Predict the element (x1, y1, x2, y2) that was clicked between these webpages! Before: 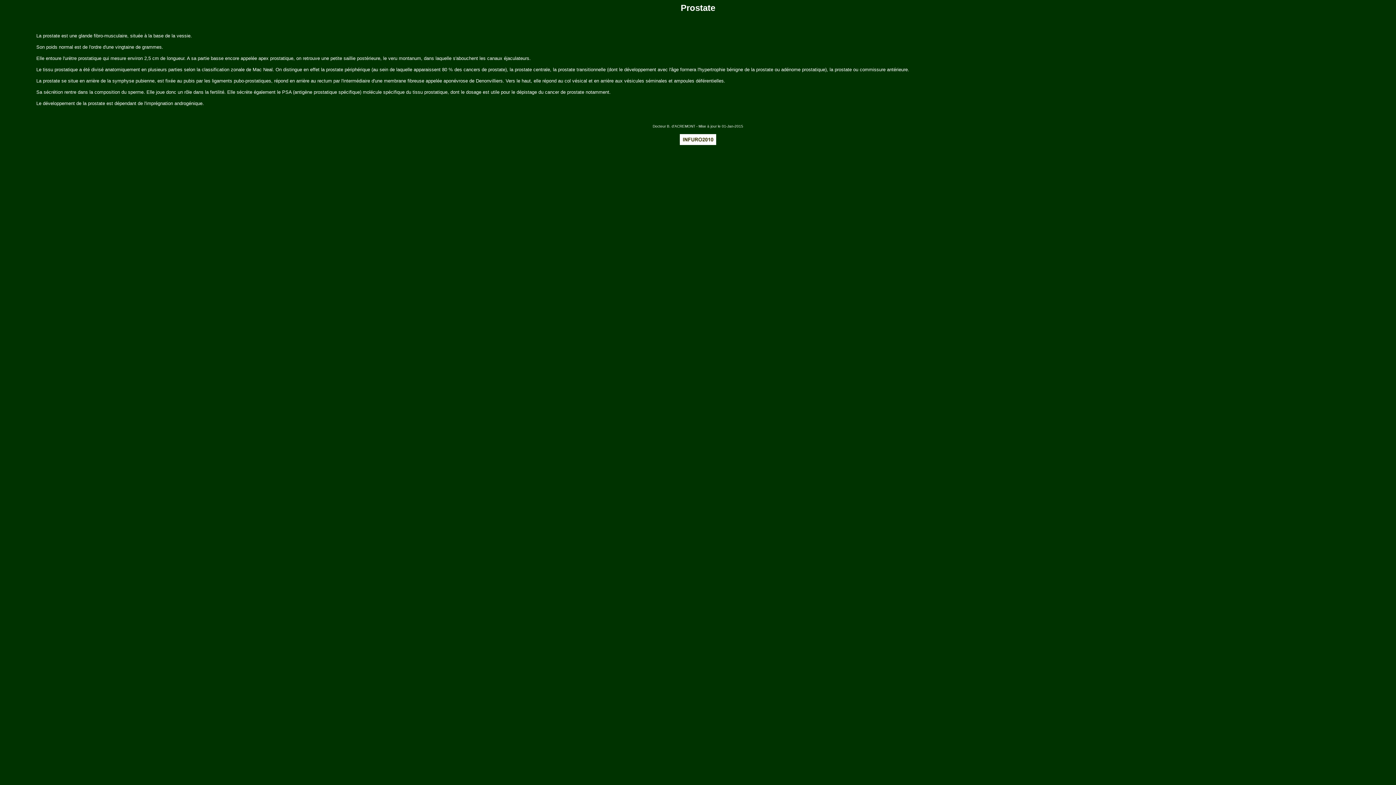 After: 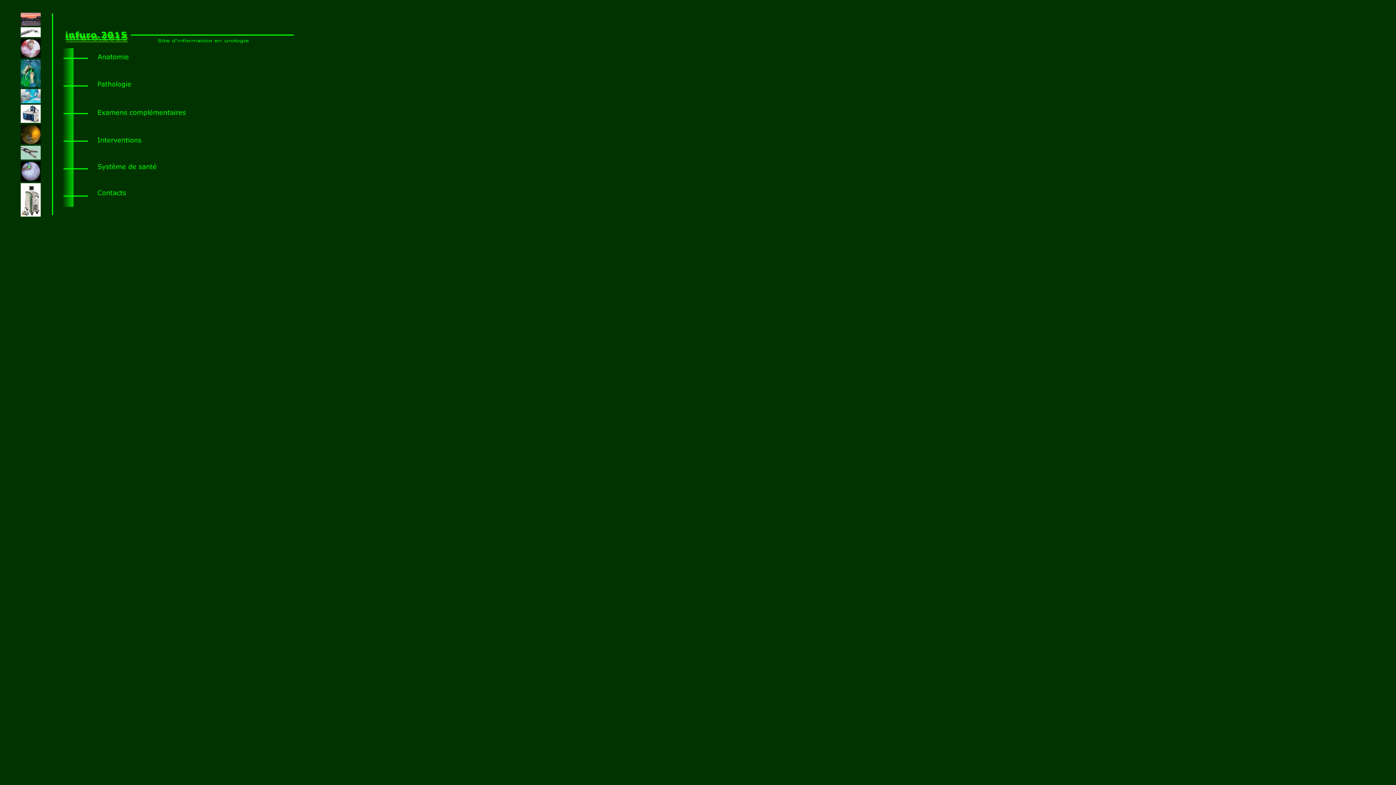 Action: bbox: (680, 141, 716, 145)